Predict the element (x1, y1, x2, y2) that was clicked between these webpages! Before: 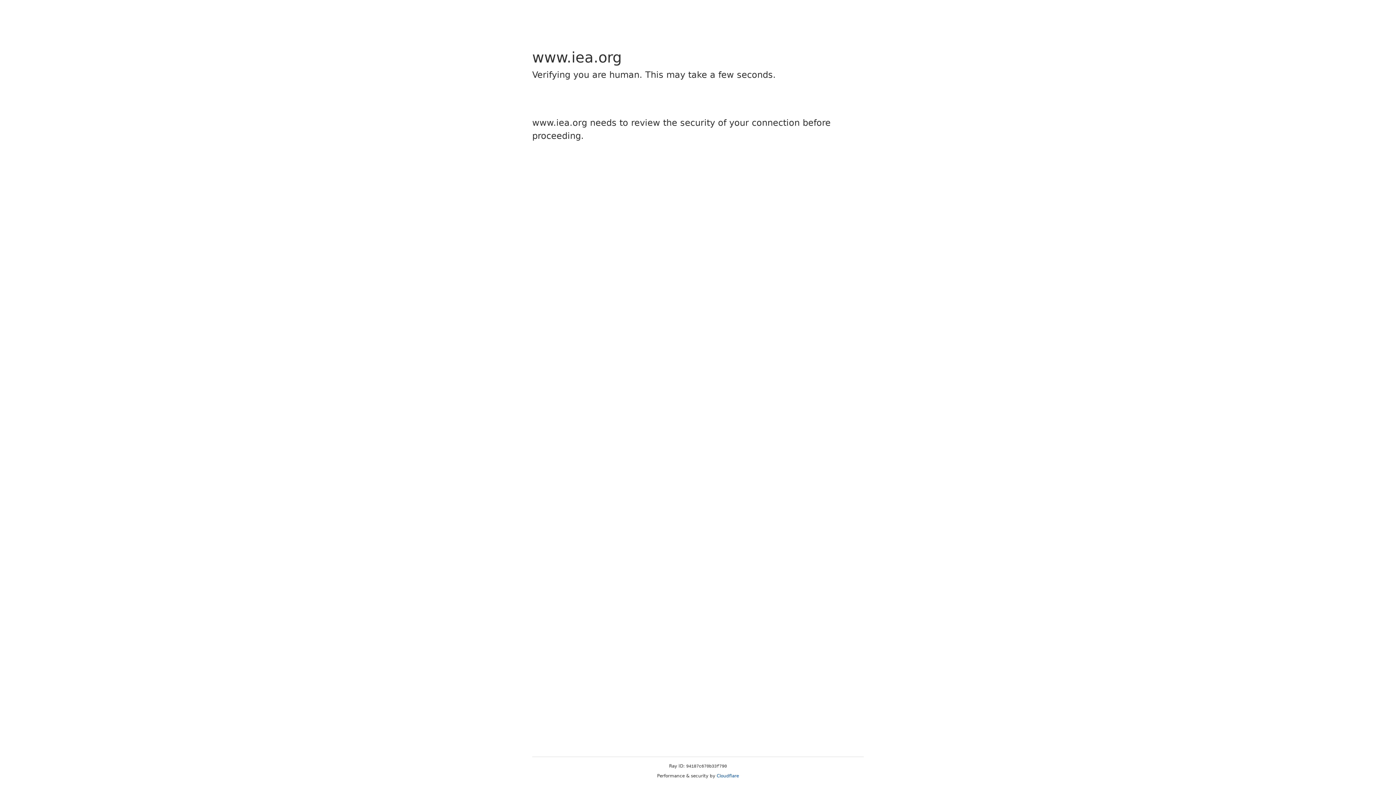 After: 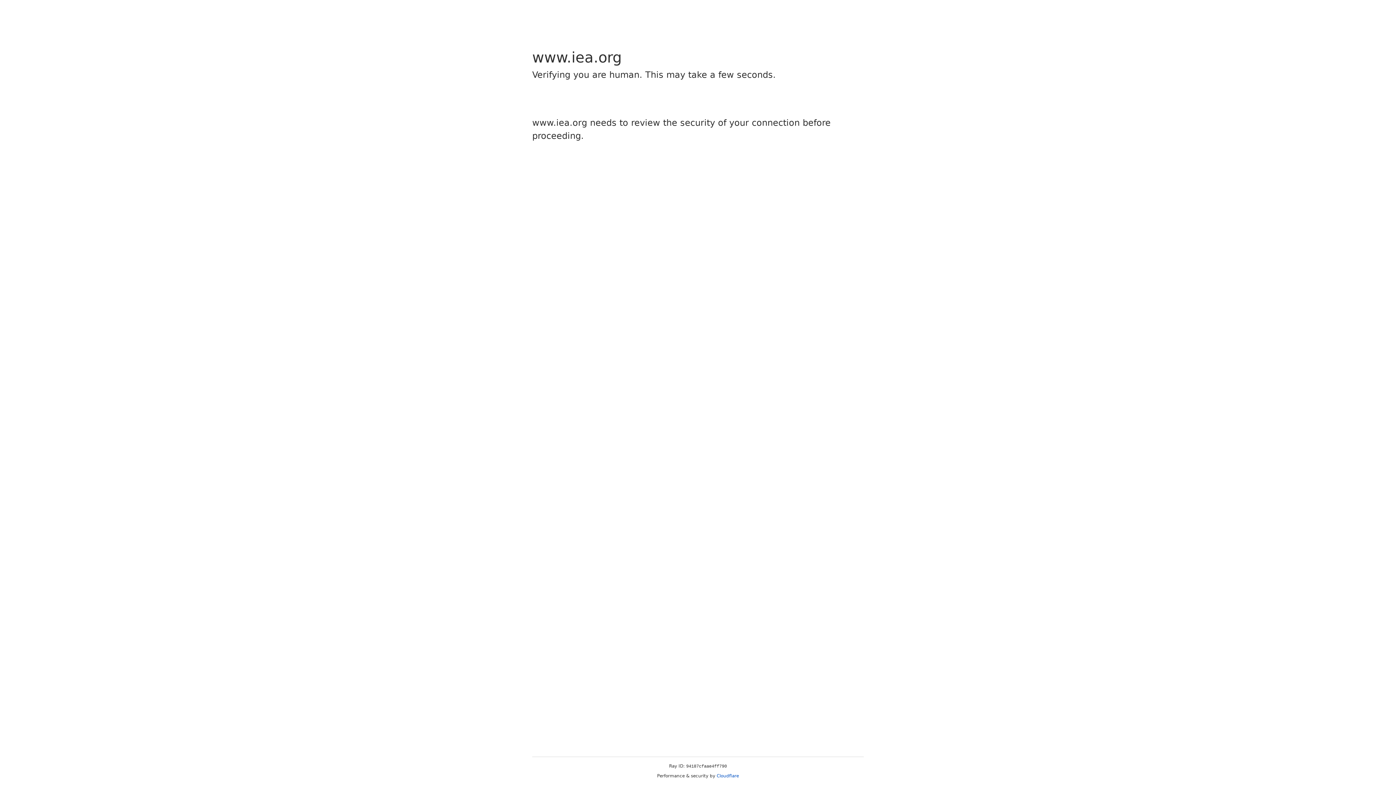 Action: label: Cloudflare bbox: (716, 773, 739, 778)